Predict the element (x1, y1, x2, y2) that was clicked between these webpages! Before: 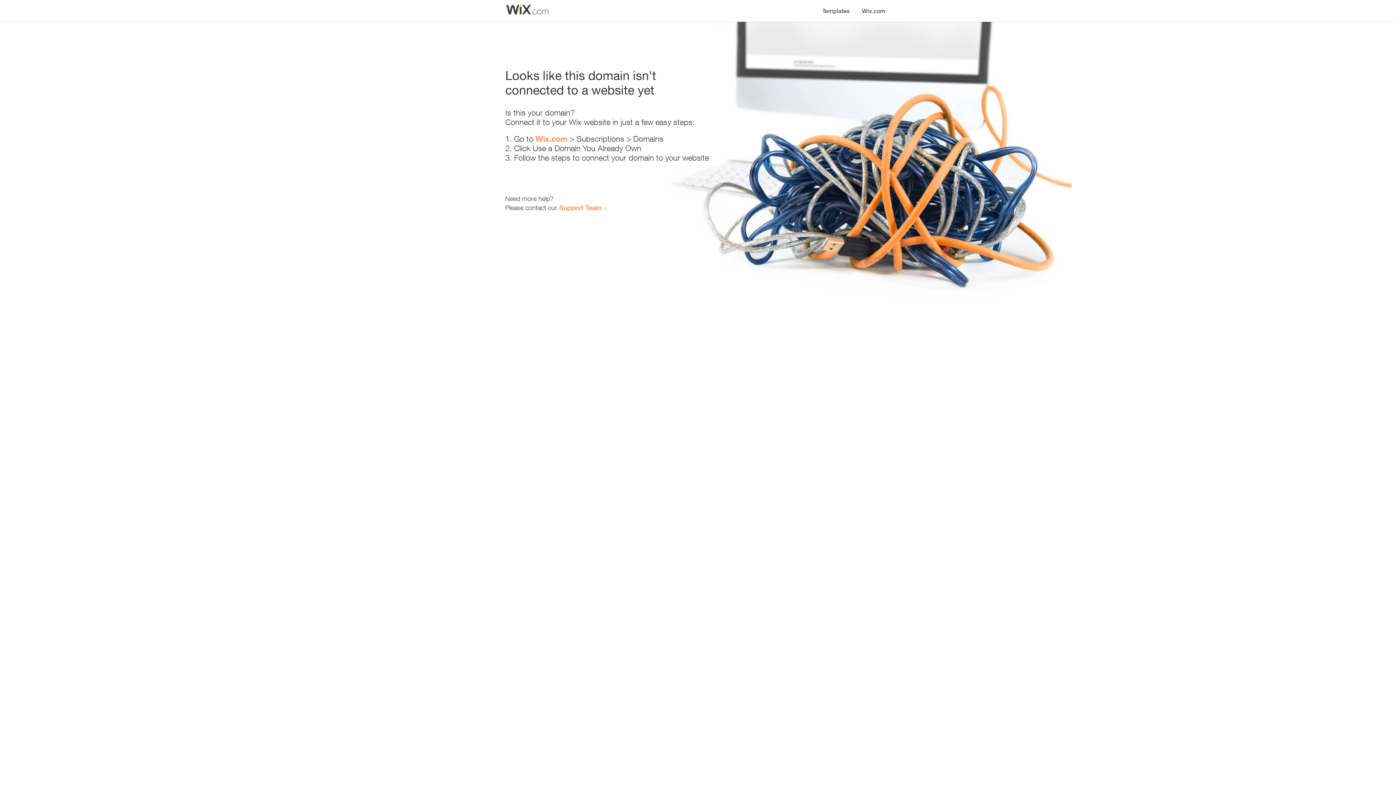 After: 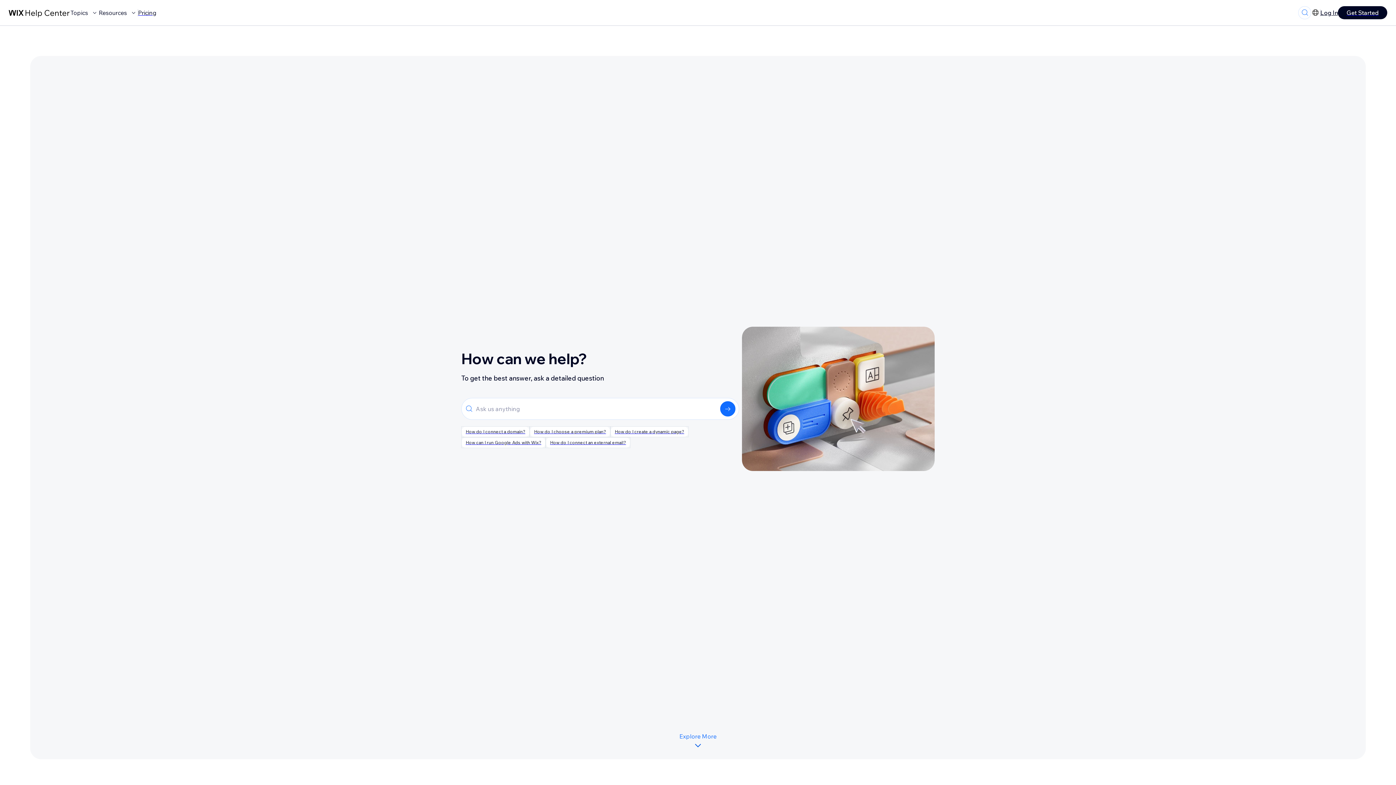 Action: bbox: (559, 203, 601, 211) label: Support Team